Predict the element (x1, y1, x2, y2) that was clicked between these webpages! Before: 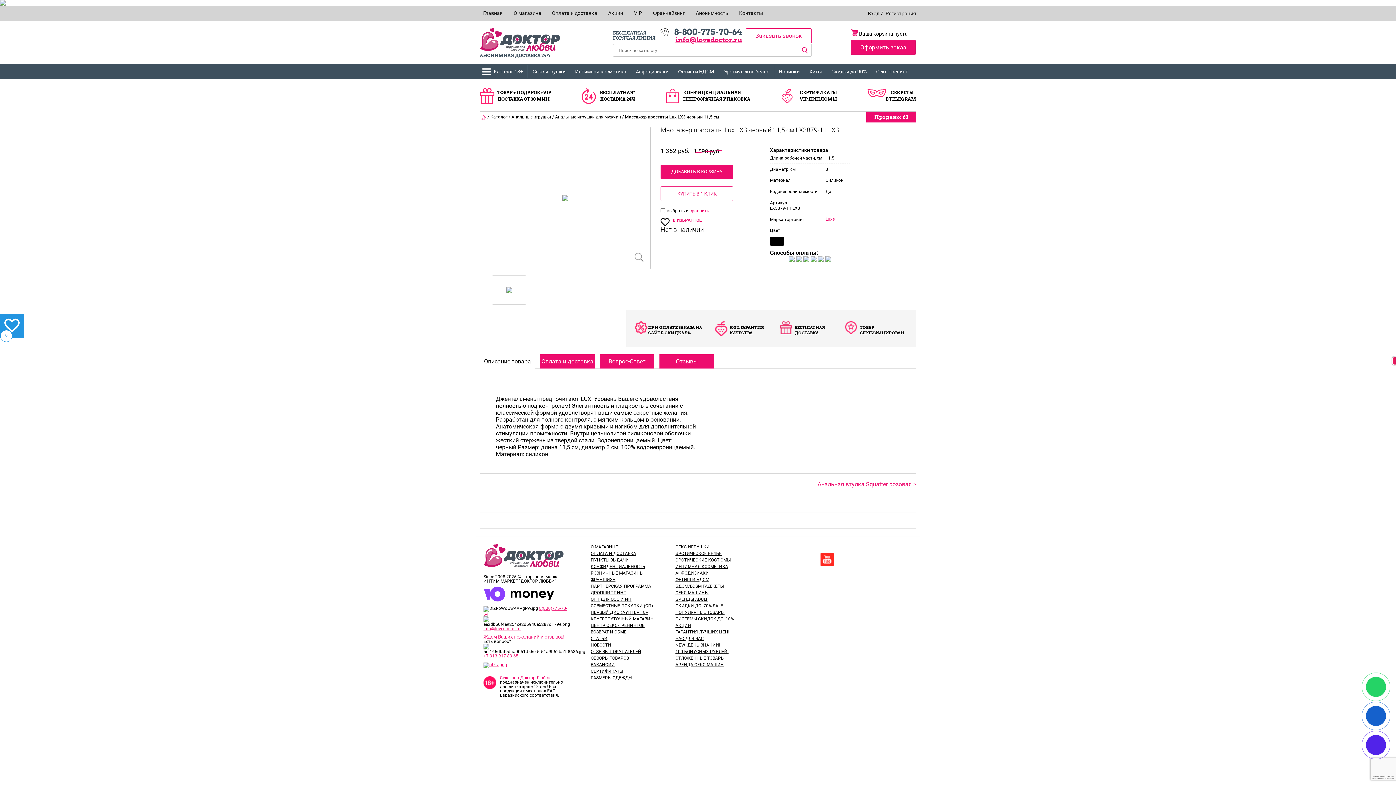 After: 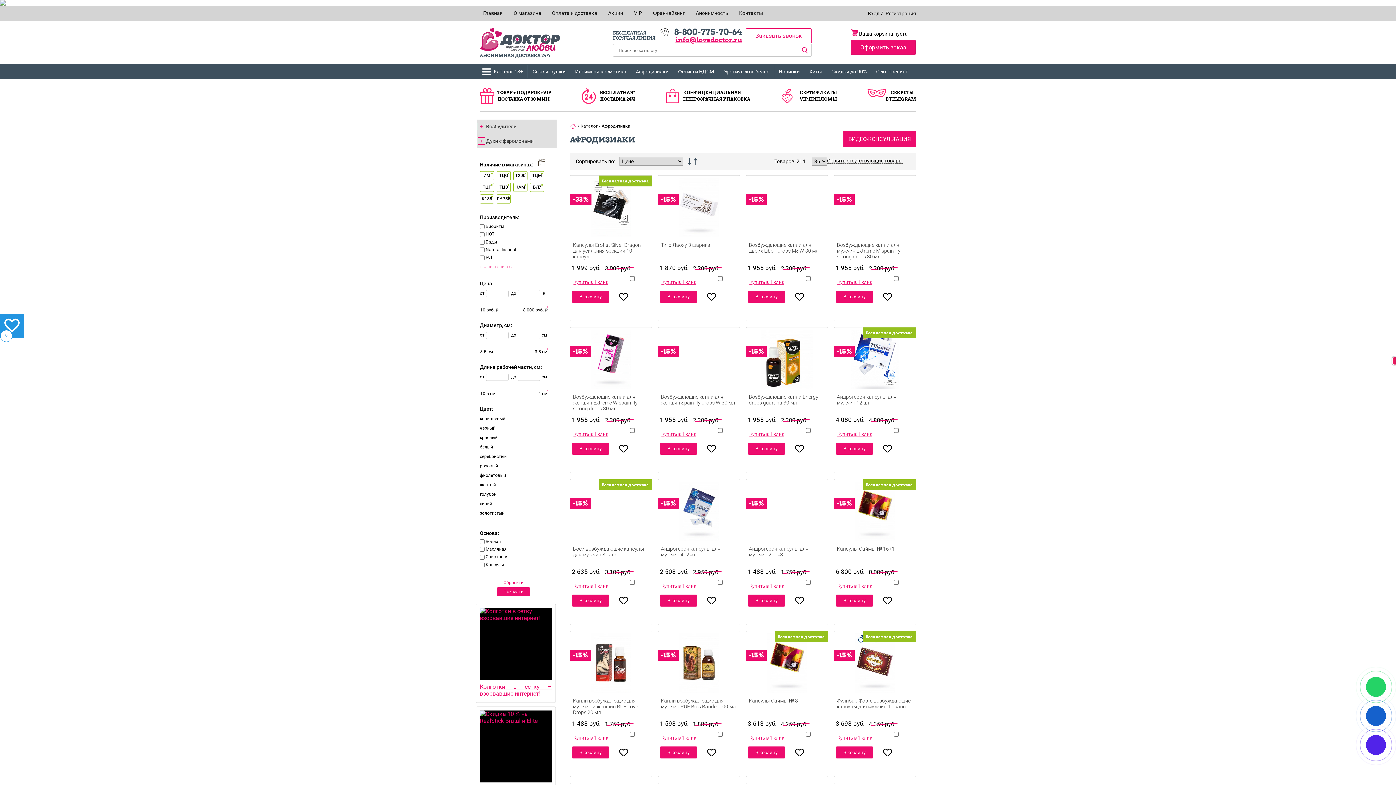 Action: label: Афродизиаки bbox: (631, 64, 673, 79)